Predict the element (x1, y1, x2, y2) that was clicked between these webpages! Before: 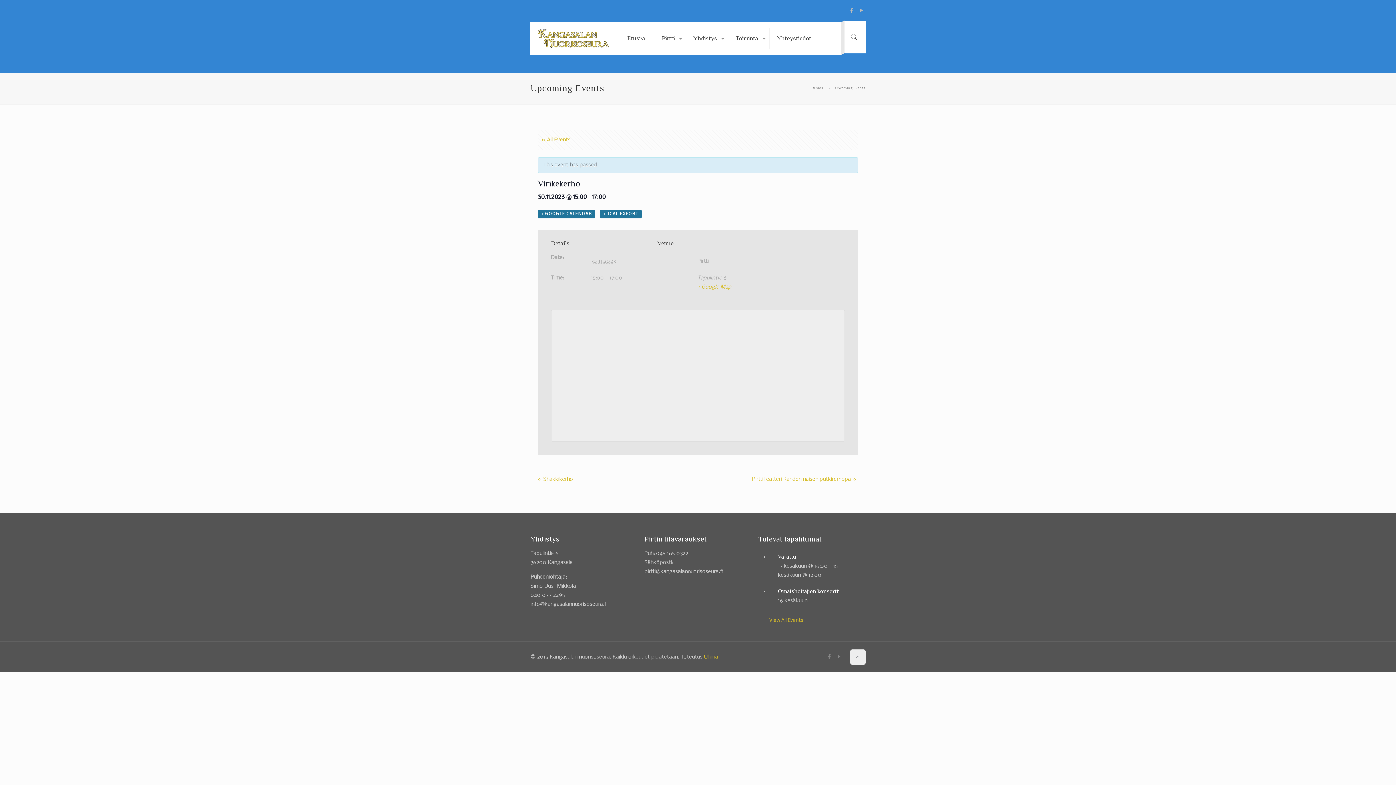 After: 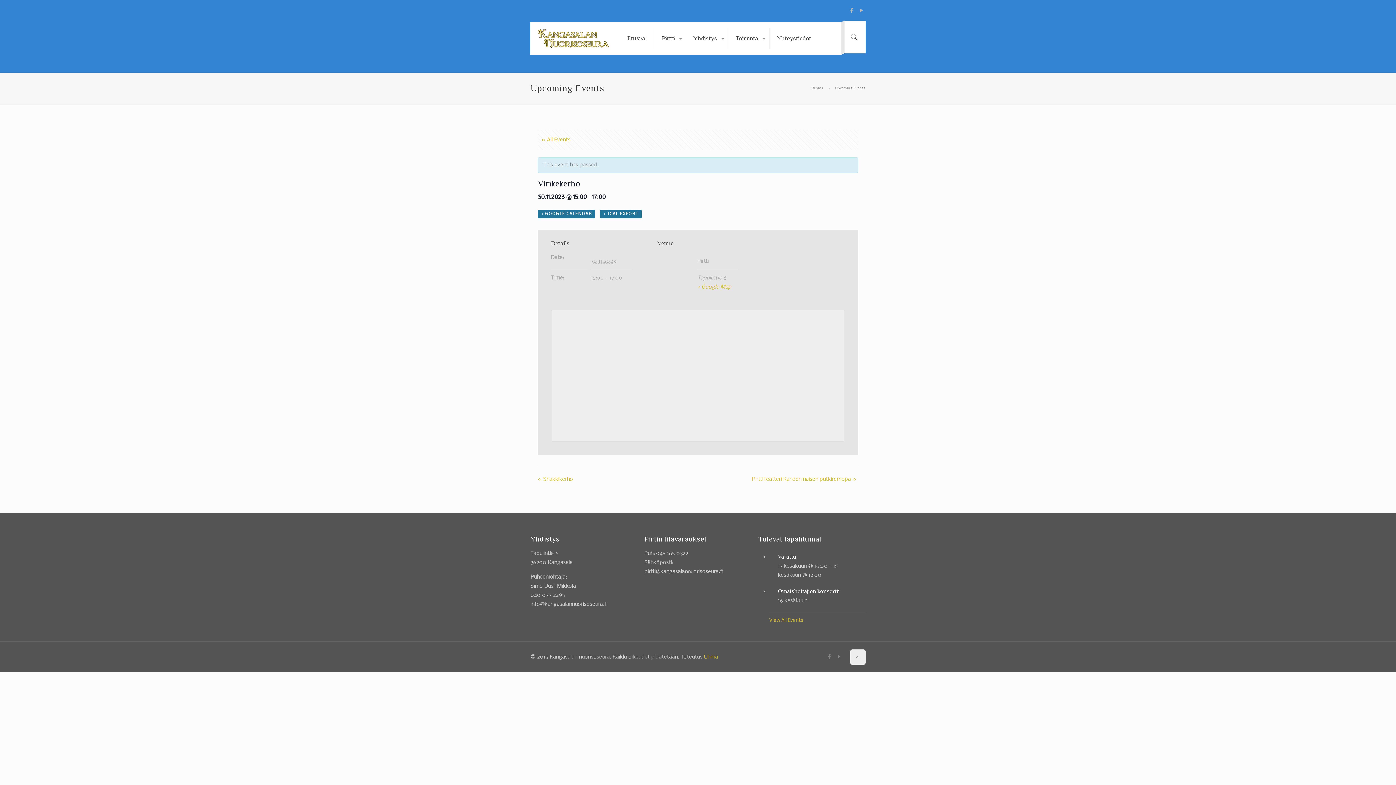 Action: bbox: (600, 209, 641, 218) label: + ICAL EXPORT